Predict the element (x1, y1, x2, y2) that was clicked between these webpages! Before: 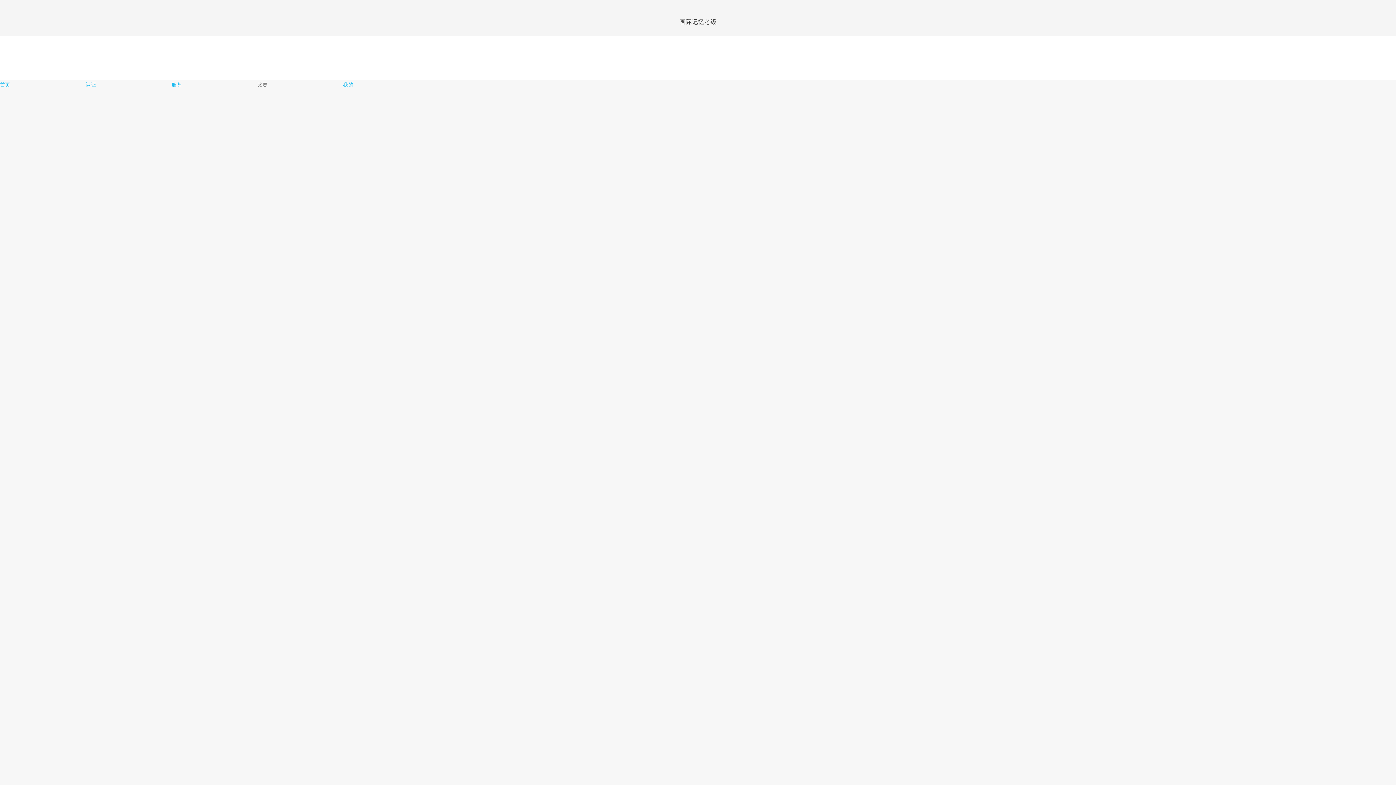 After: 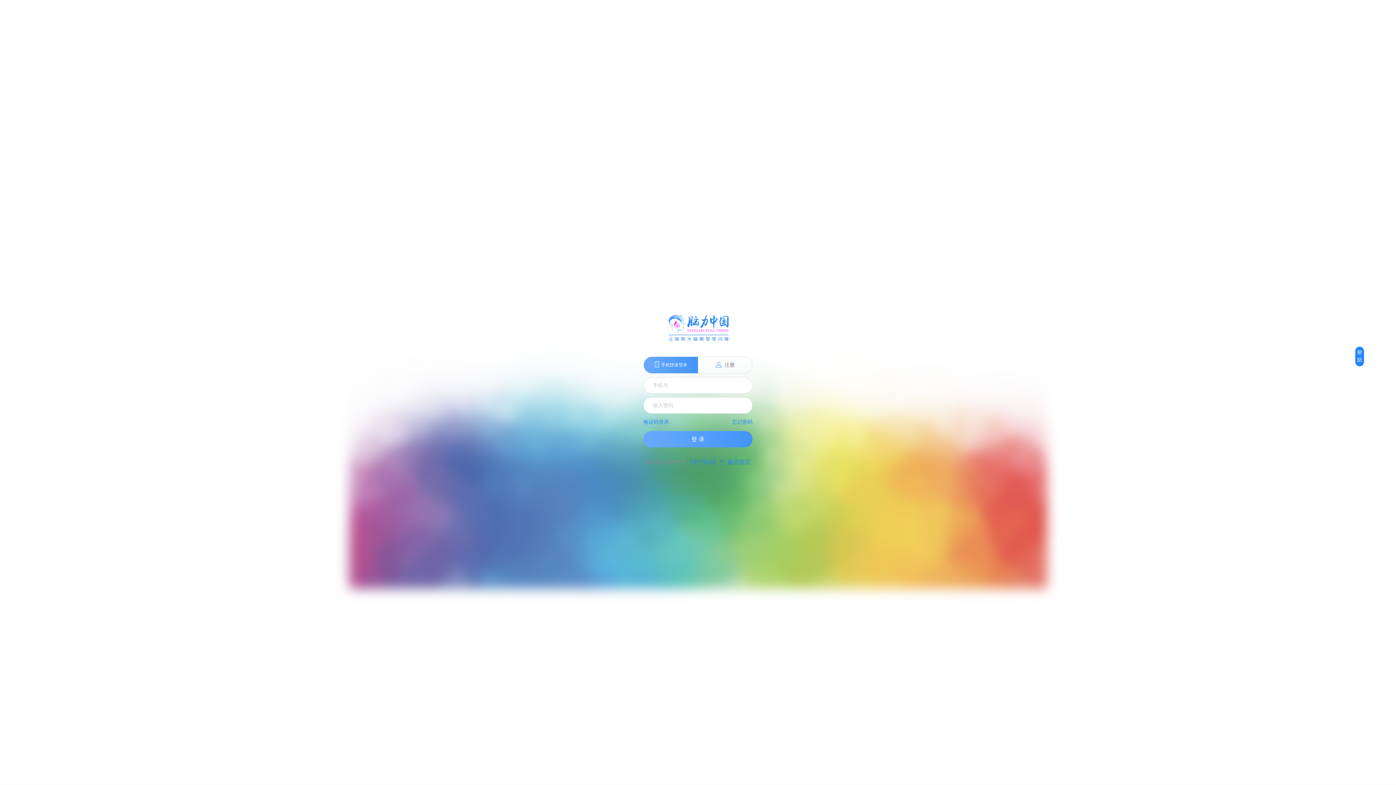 Action: label: 我的 bbox: (343, 80, 429, 90)